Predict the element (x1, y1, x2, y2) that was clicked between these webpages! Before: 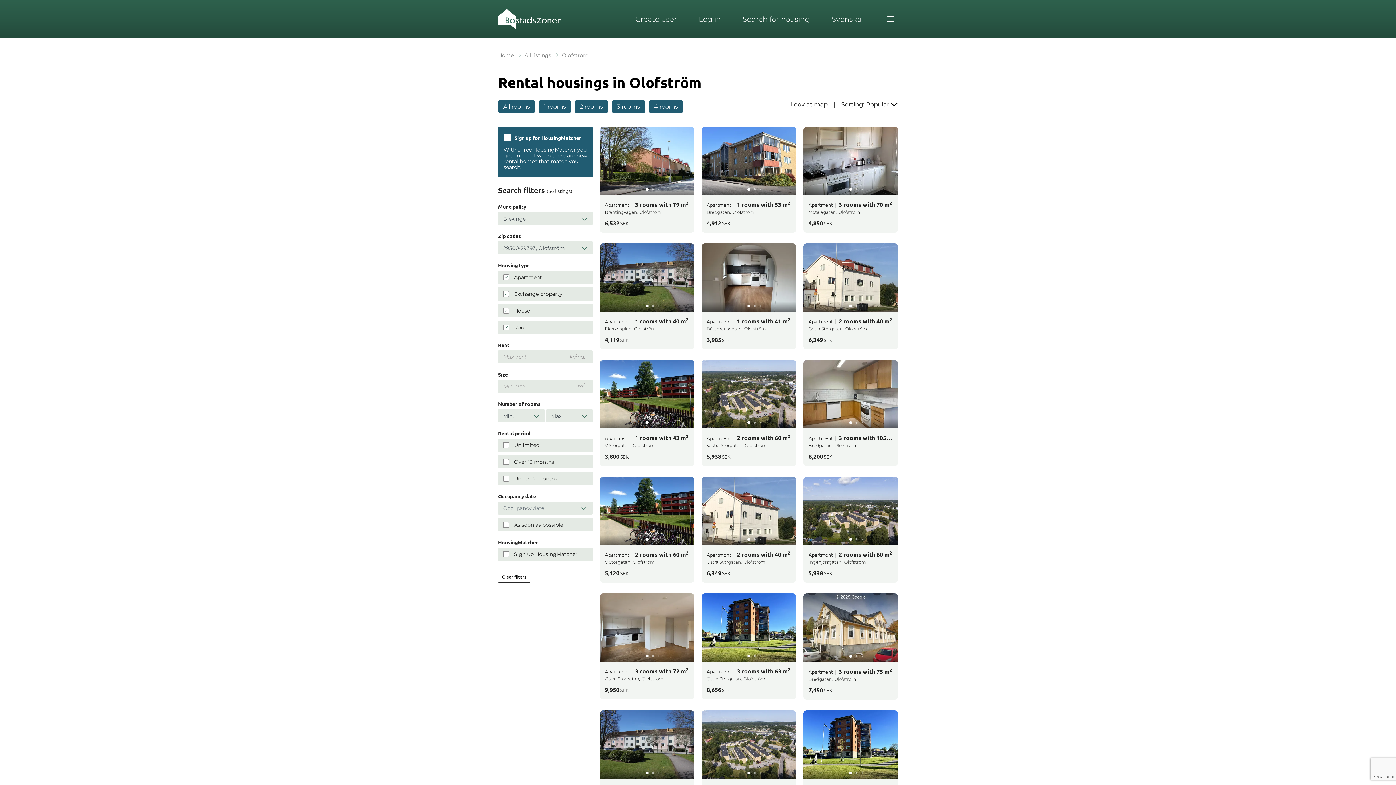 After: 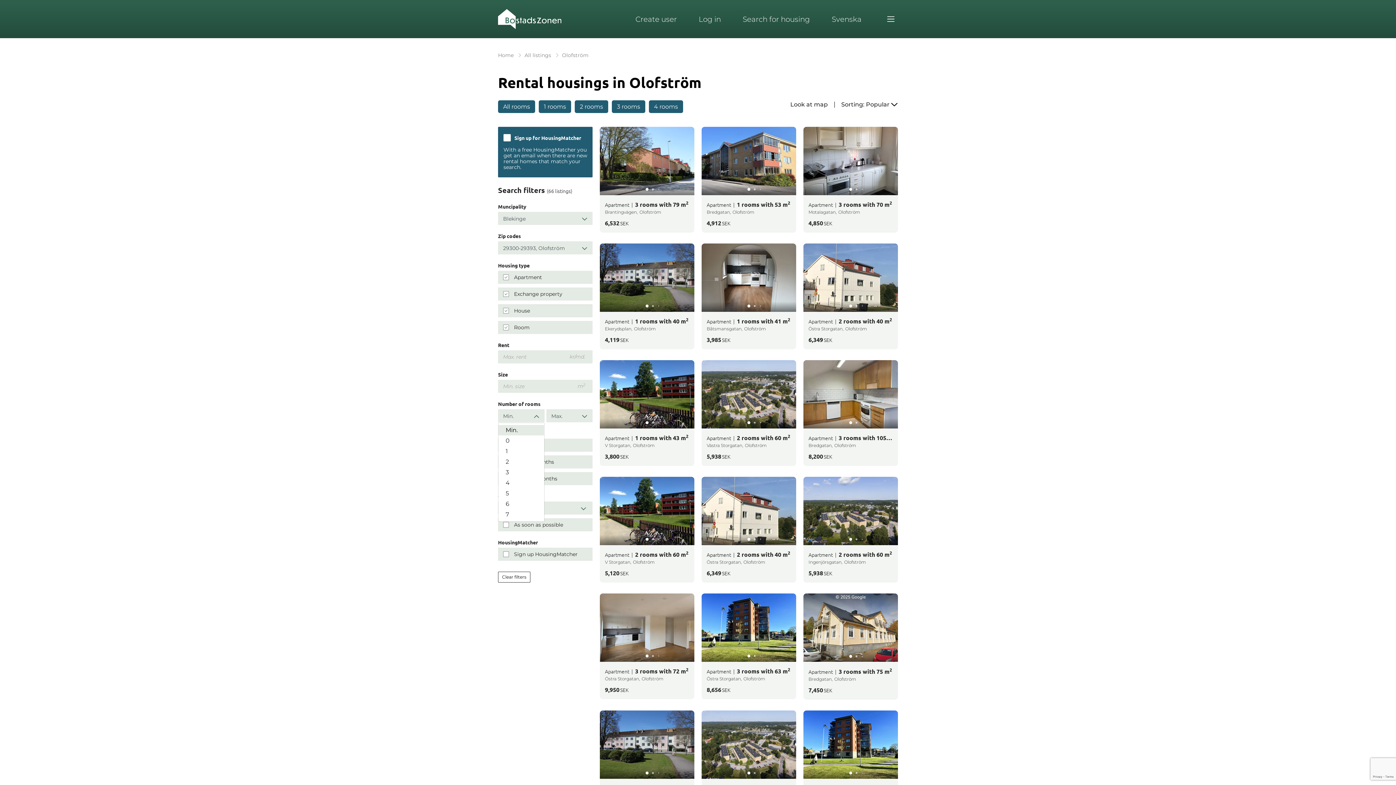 Action: bbox: (498, 409, 544, 422) label: Min.